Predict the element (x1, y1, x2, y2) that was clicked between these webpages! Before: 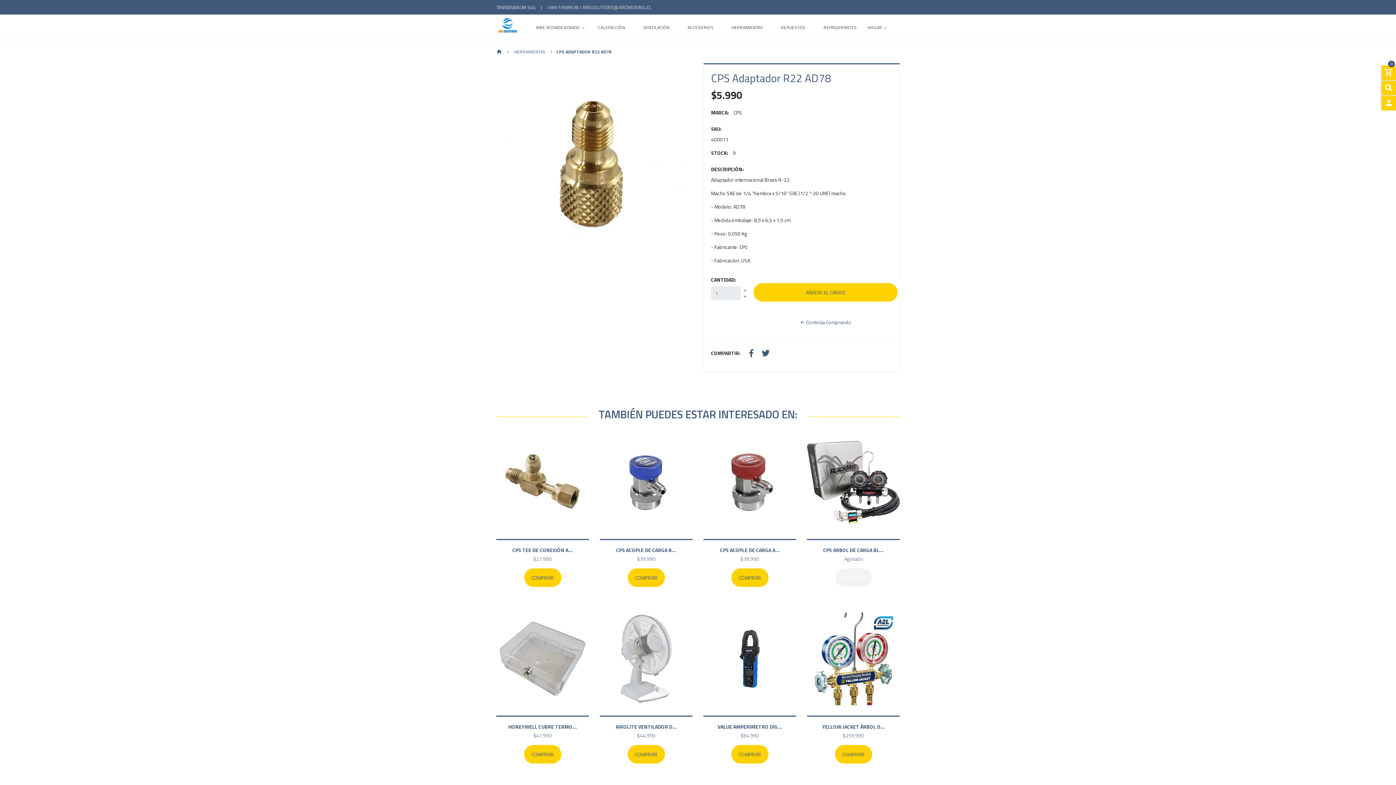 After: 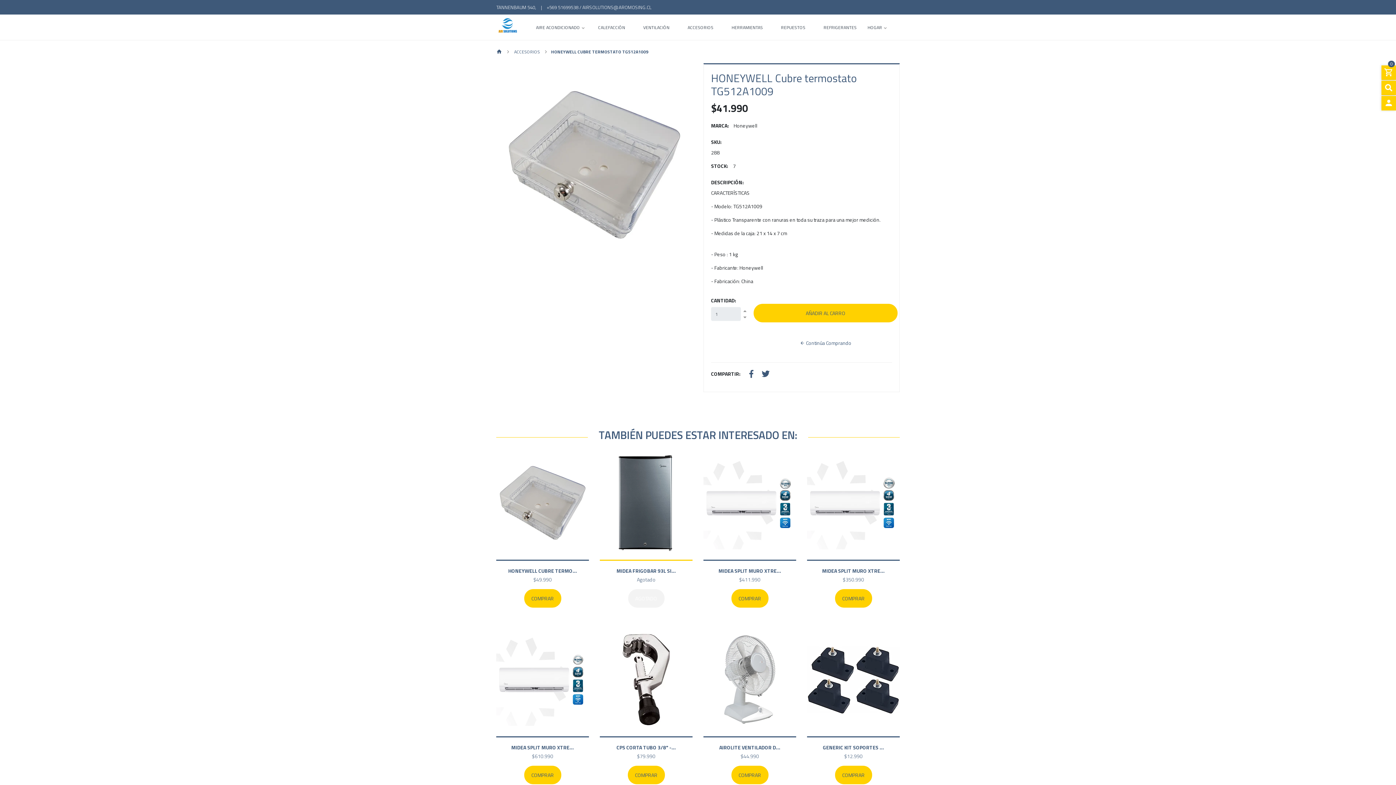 Action: bbox: (524, 745, 561, 764) label: COMPRAR